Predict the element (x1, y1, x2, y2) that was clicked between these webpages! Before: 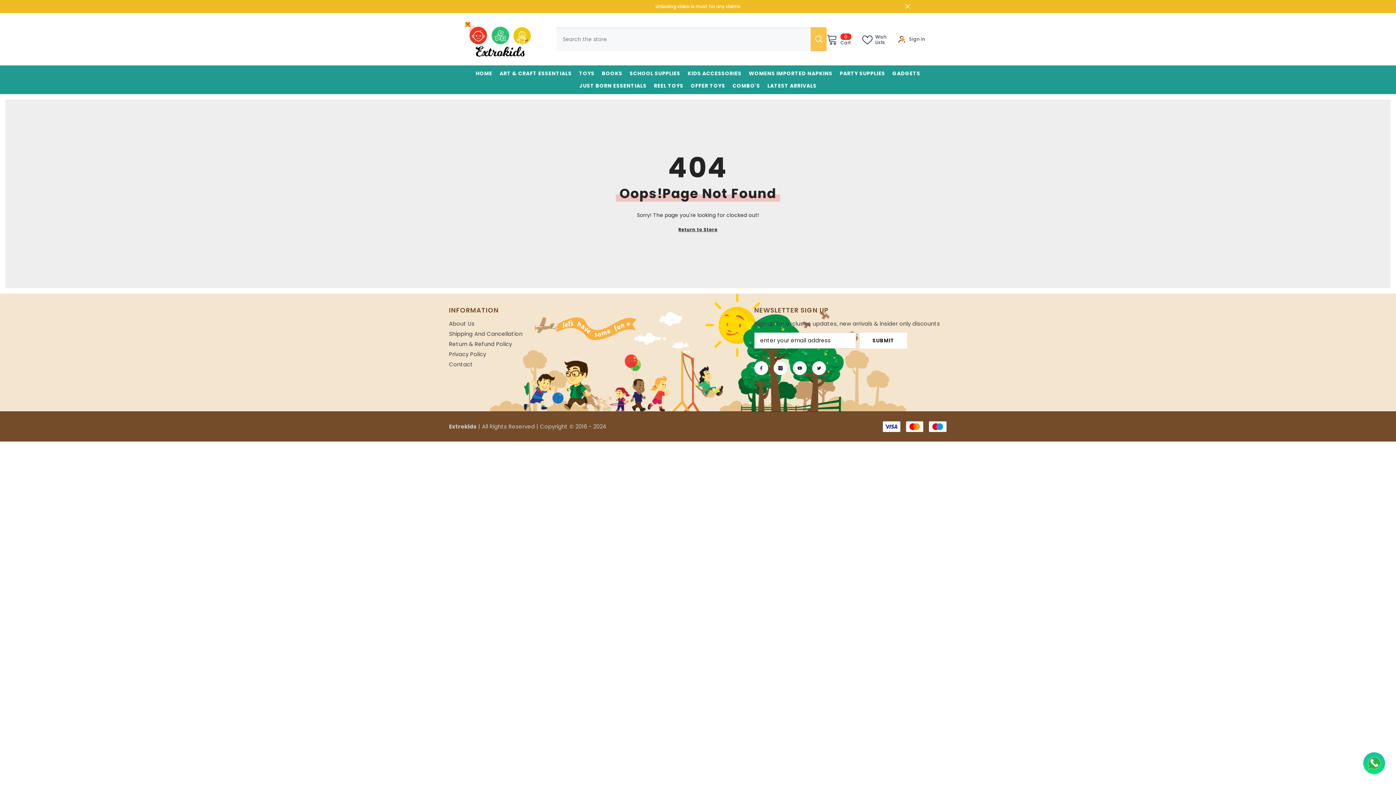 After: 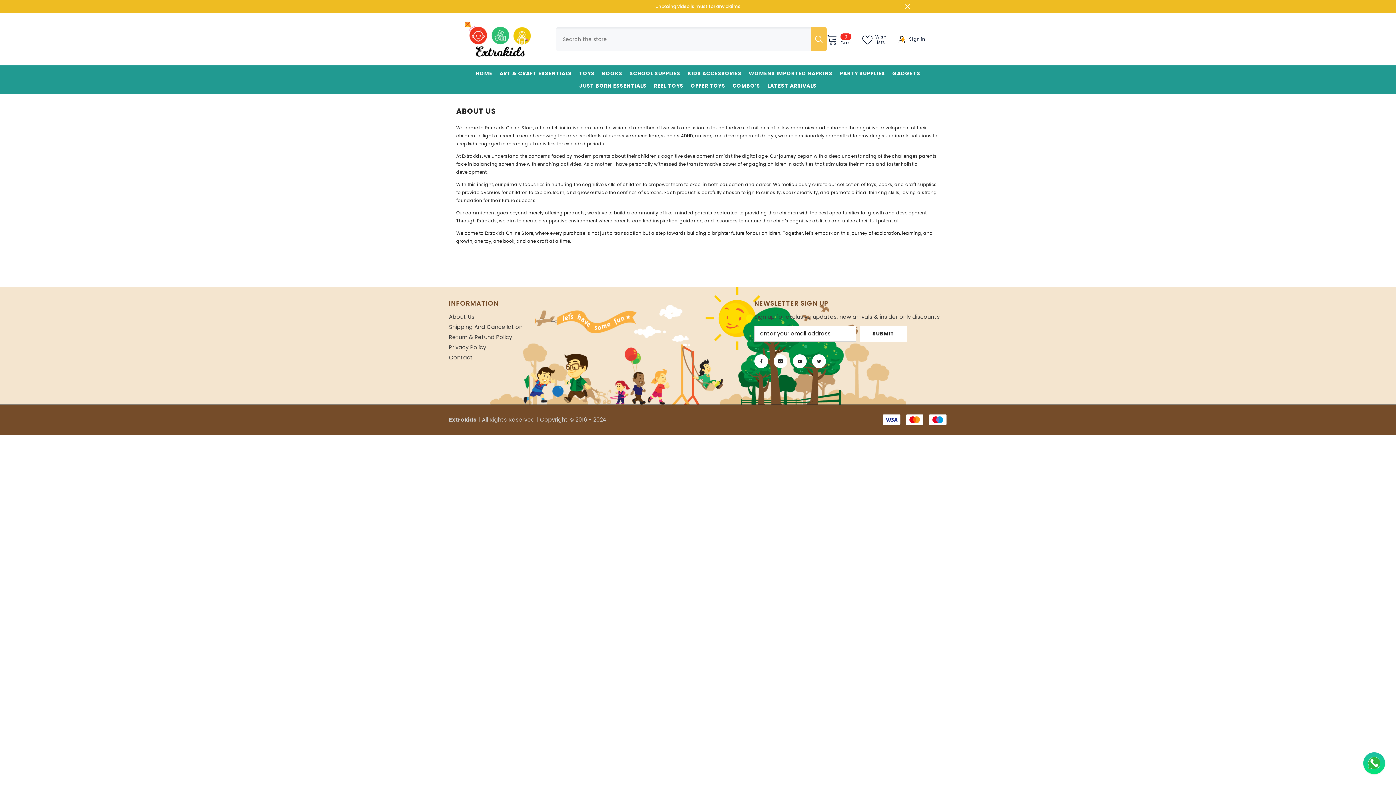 Action: label: About Us bbox: (449, 318, 474, 329)